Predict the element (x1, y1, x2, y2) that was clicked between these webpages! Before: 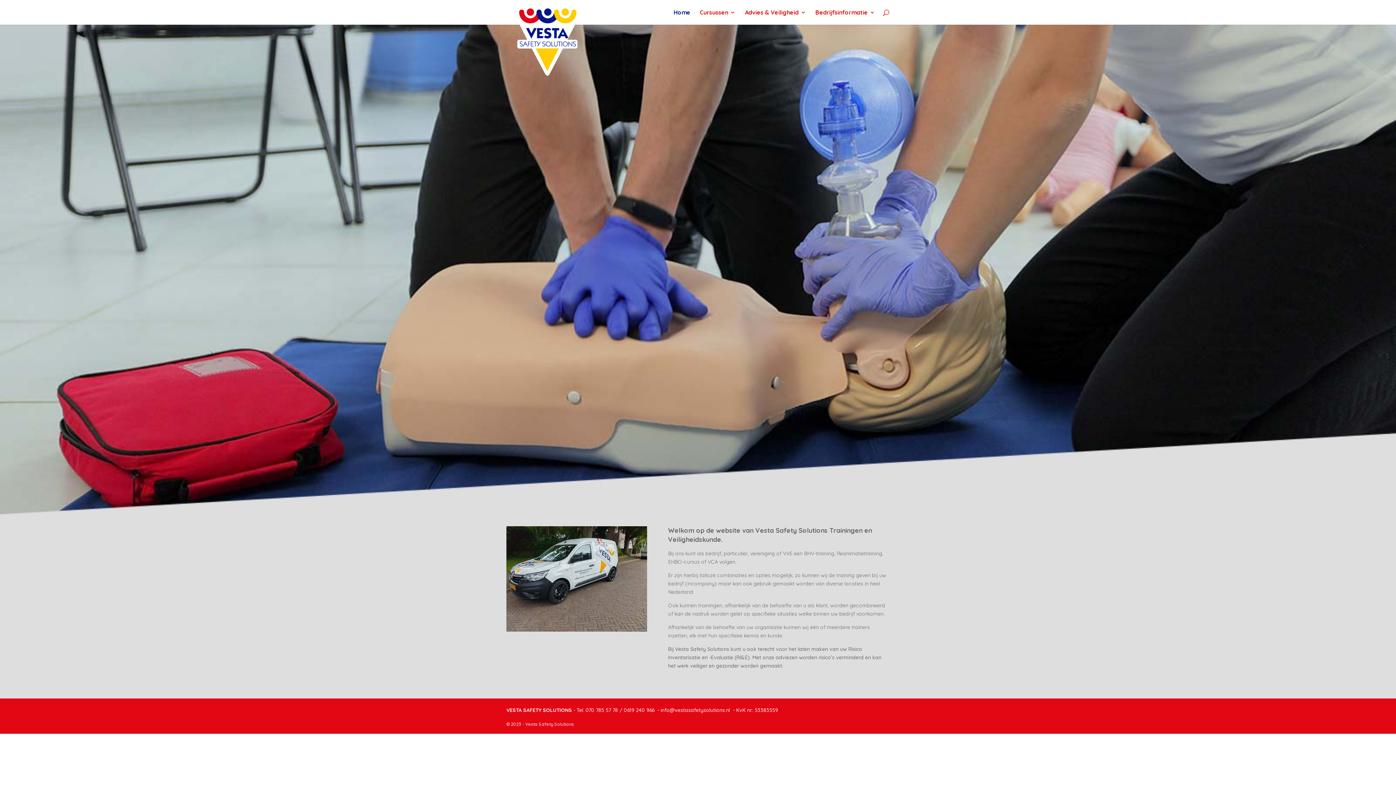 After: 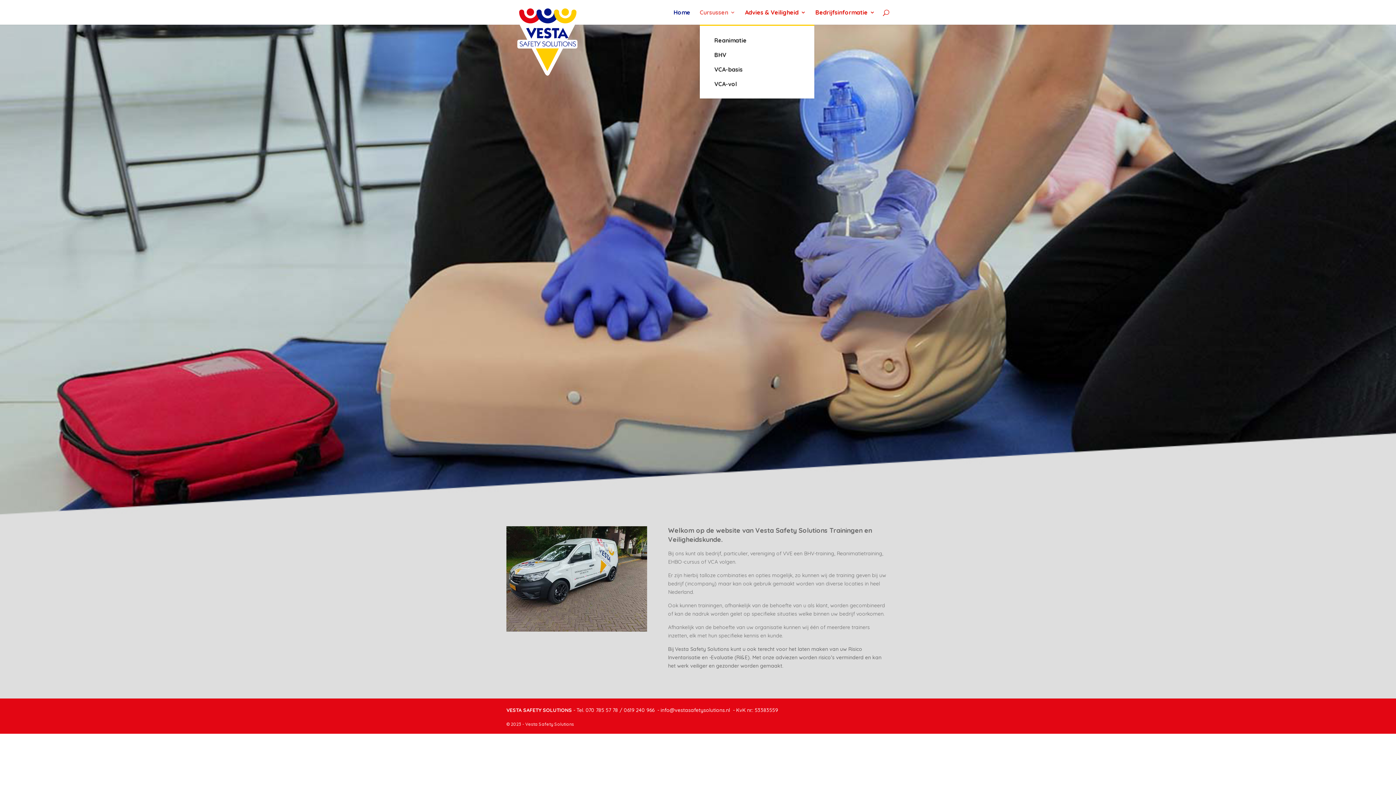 Action: bbox: (700, 9, 735, 24) label: Cursussen